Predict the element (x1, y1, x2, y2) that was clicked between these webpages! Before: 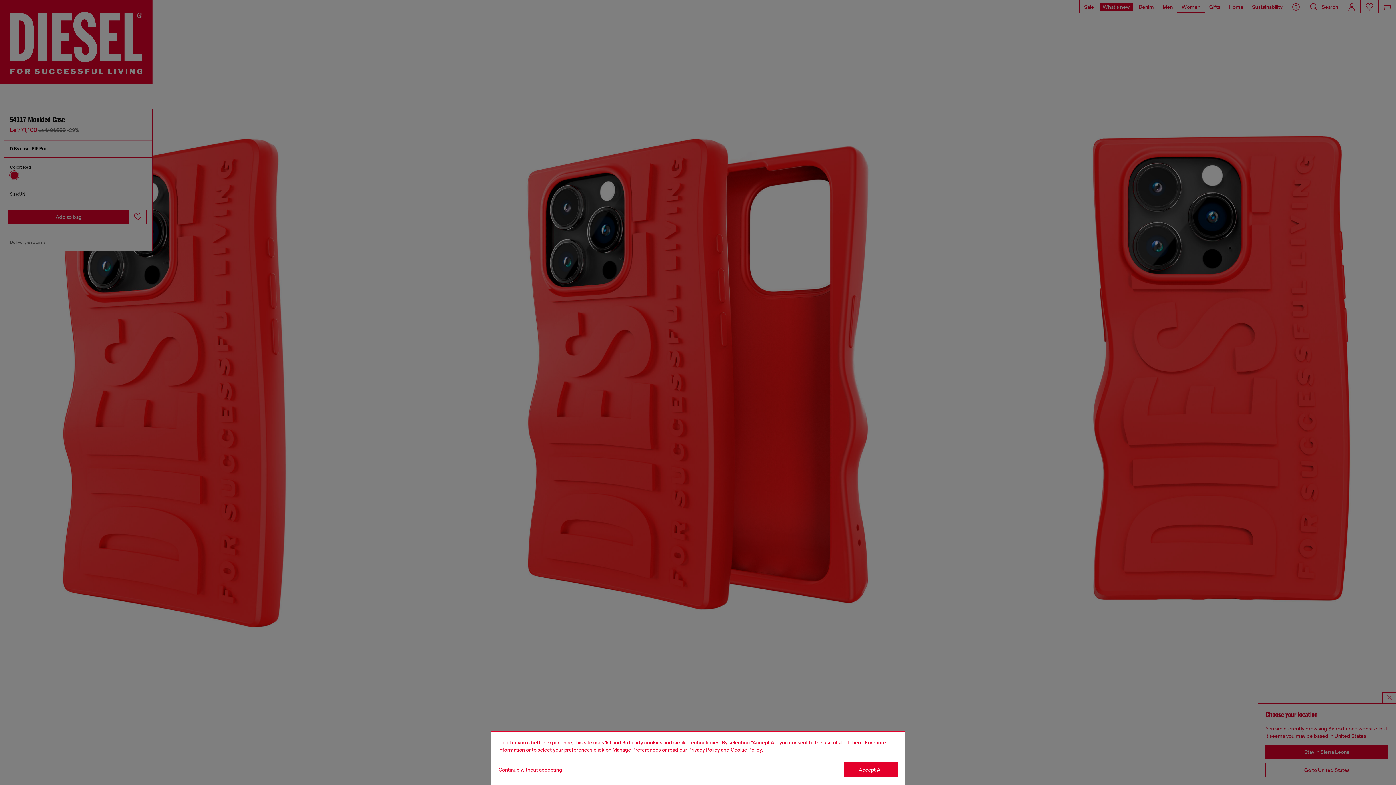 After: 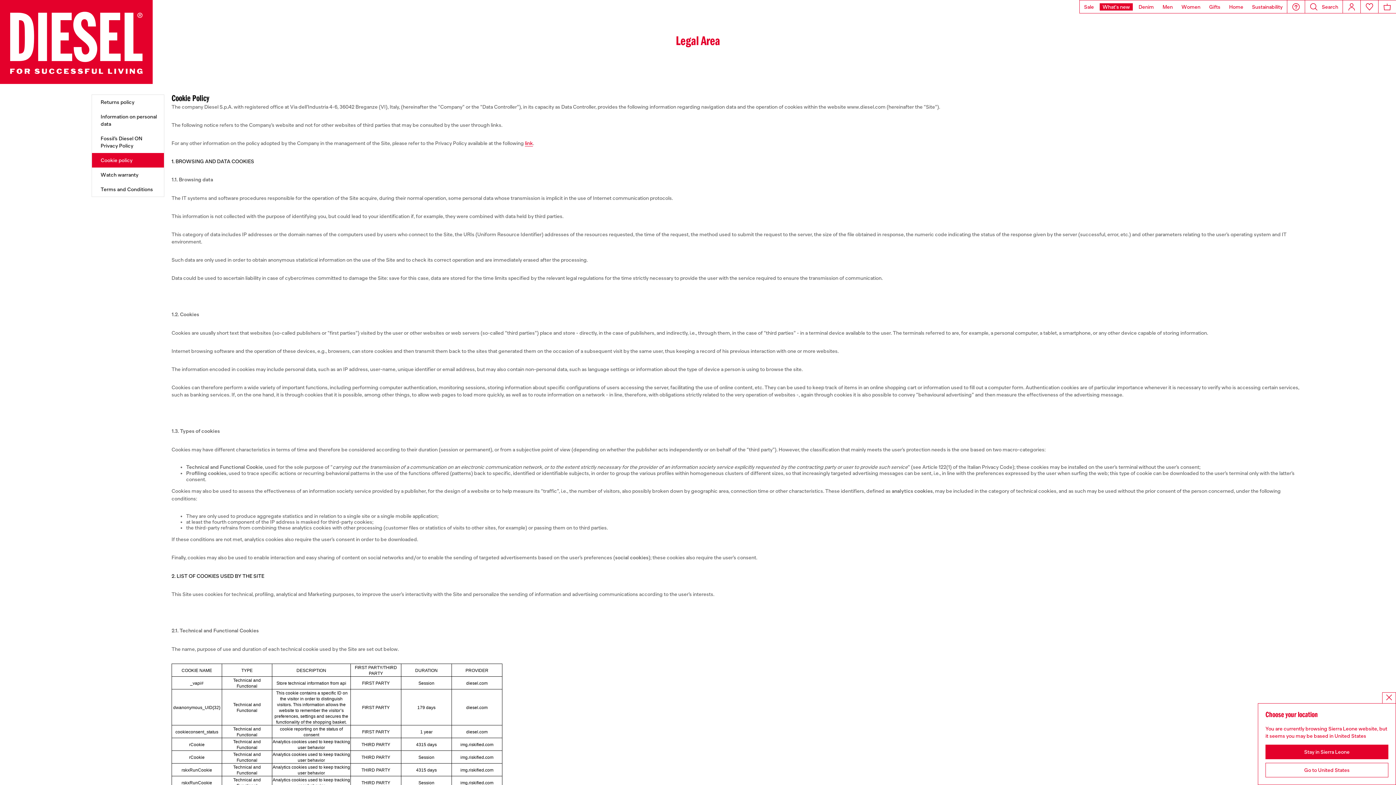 Action: bbox: (730, 747, 762, 753) label: Cookie Policy